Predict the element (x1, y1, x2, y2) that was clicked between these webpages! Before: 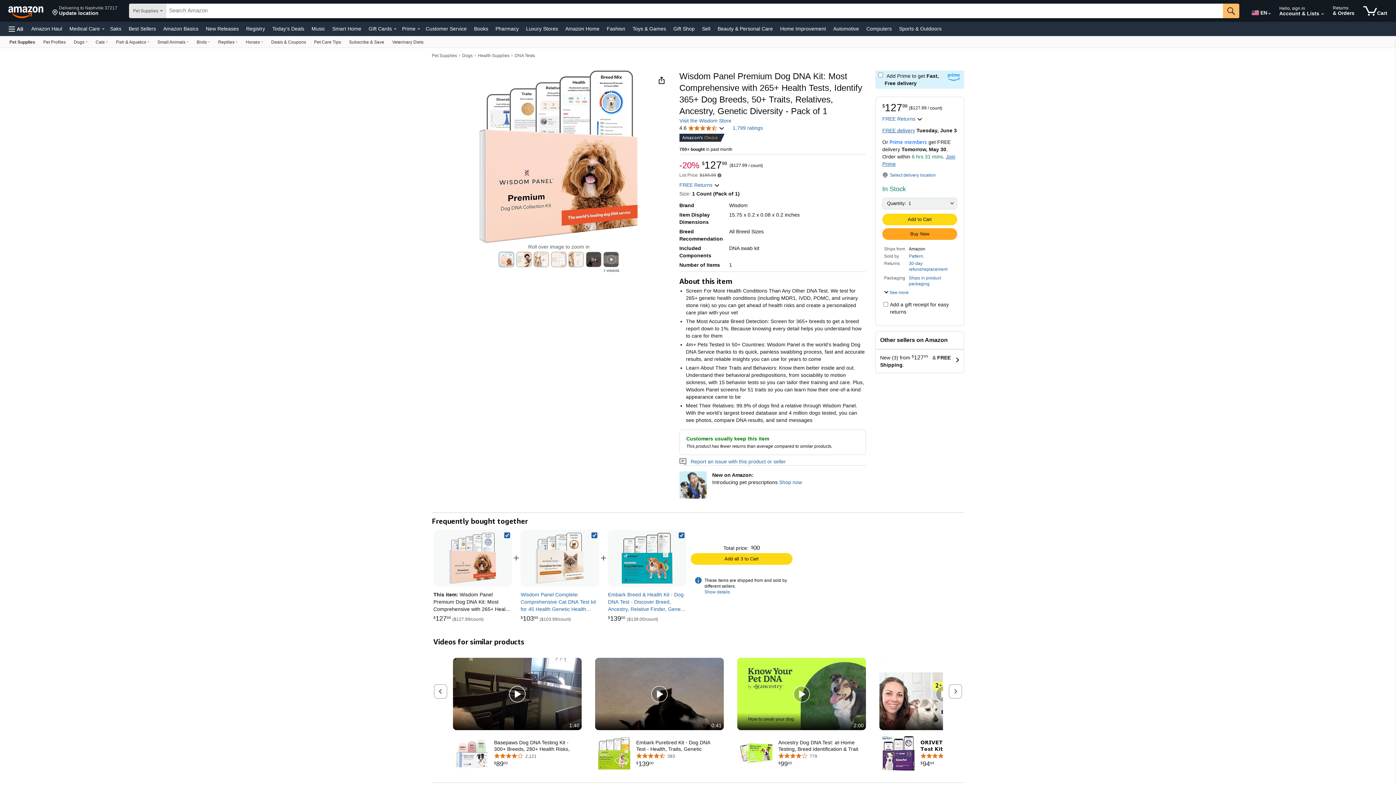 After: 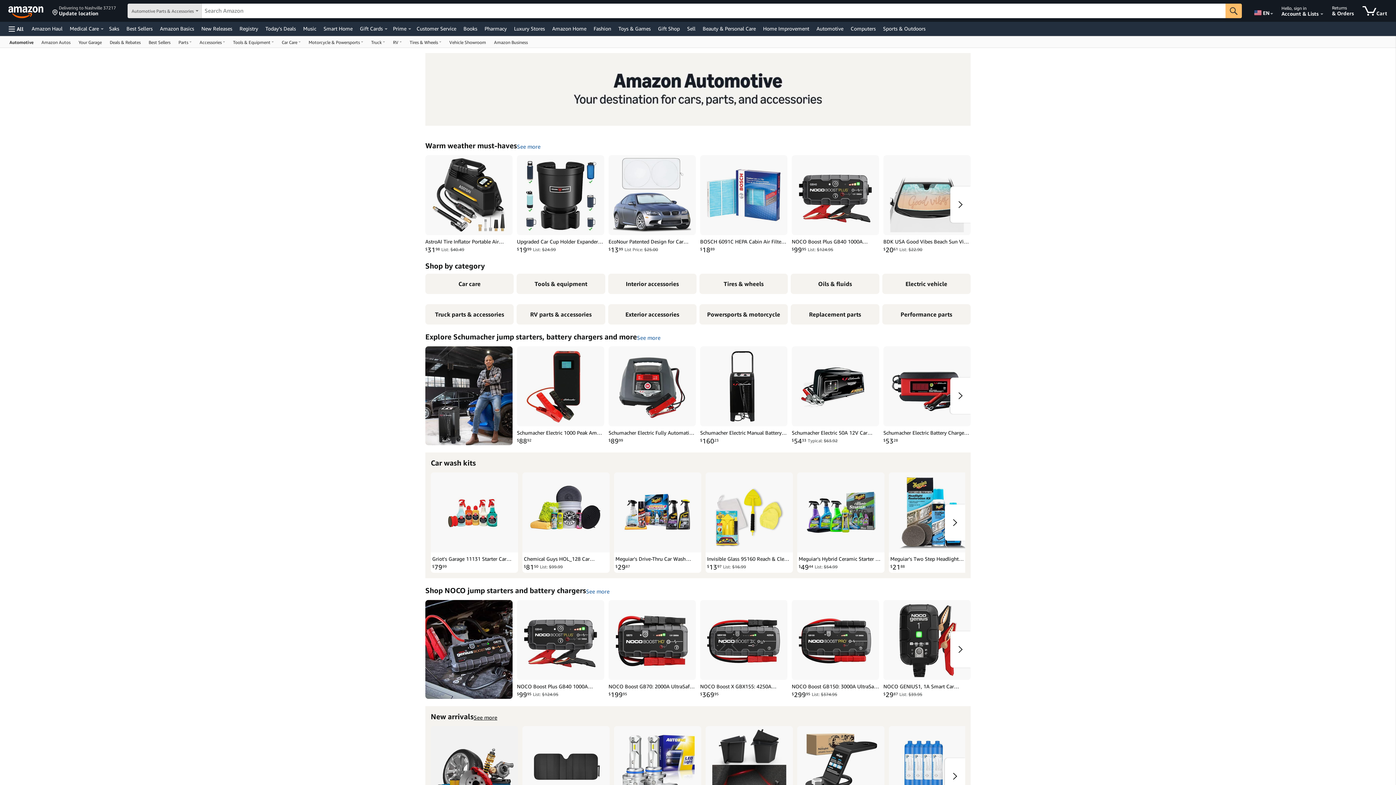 Action: bbox: (831, 23, 861, 33) label: Automotive